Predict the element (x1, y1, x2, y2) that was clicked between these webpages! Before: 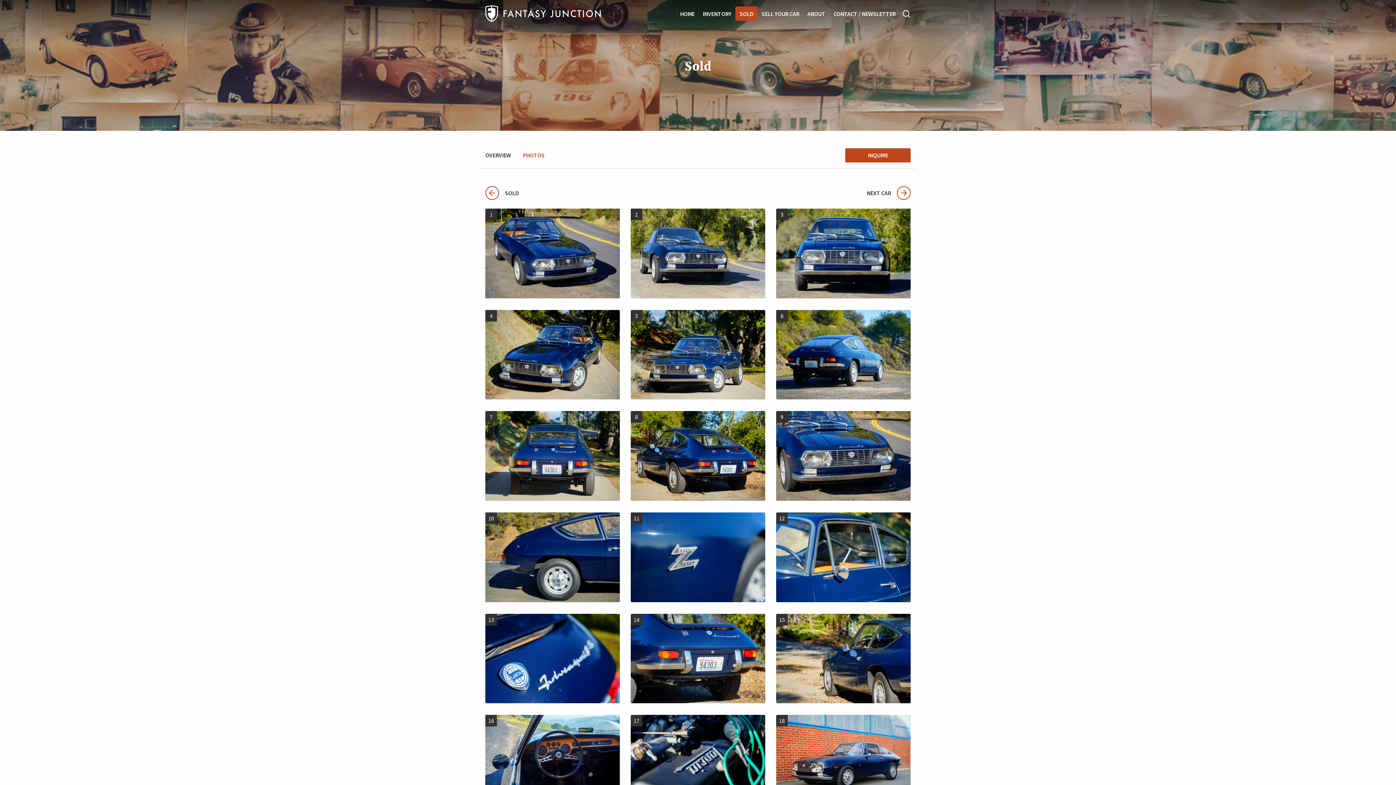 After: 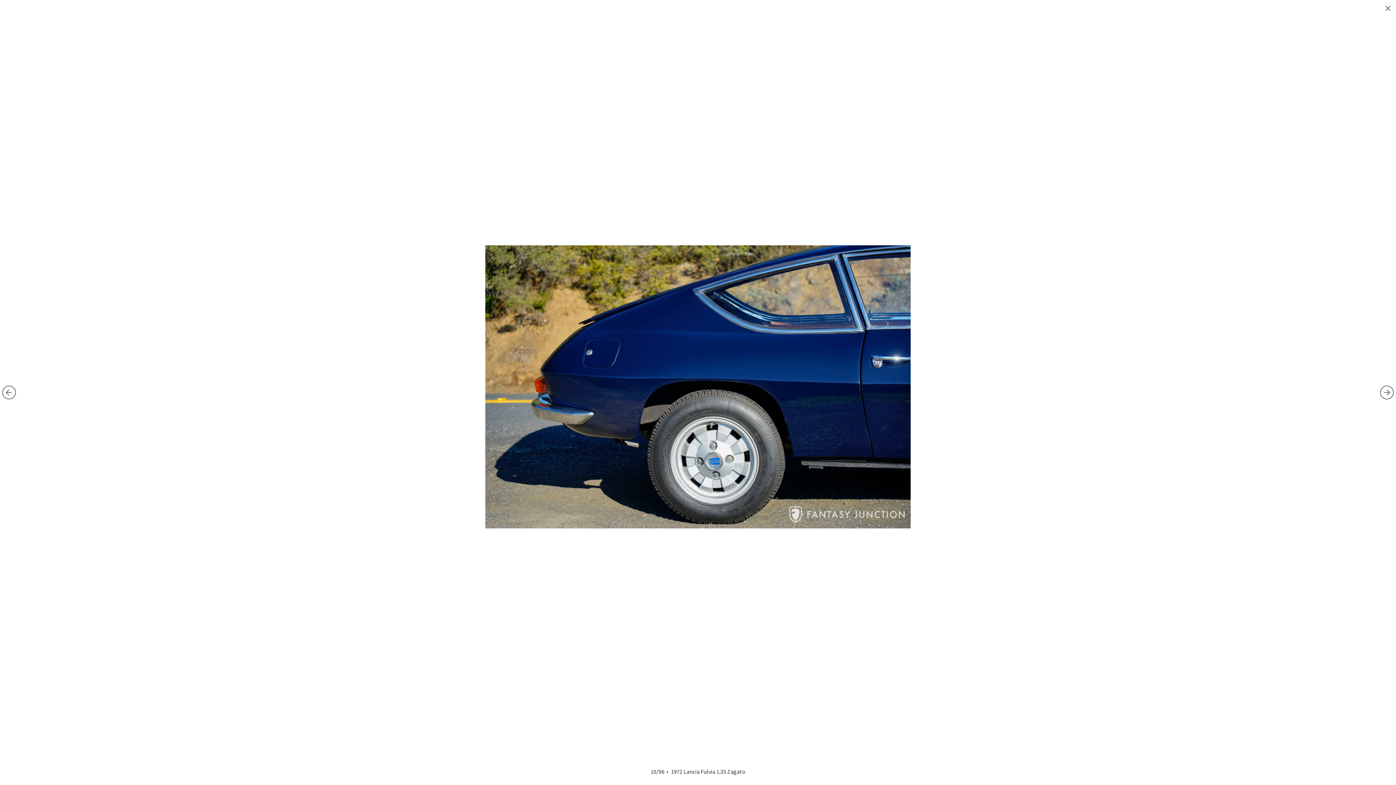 Action: bbox: (485, 512, 619, 602)